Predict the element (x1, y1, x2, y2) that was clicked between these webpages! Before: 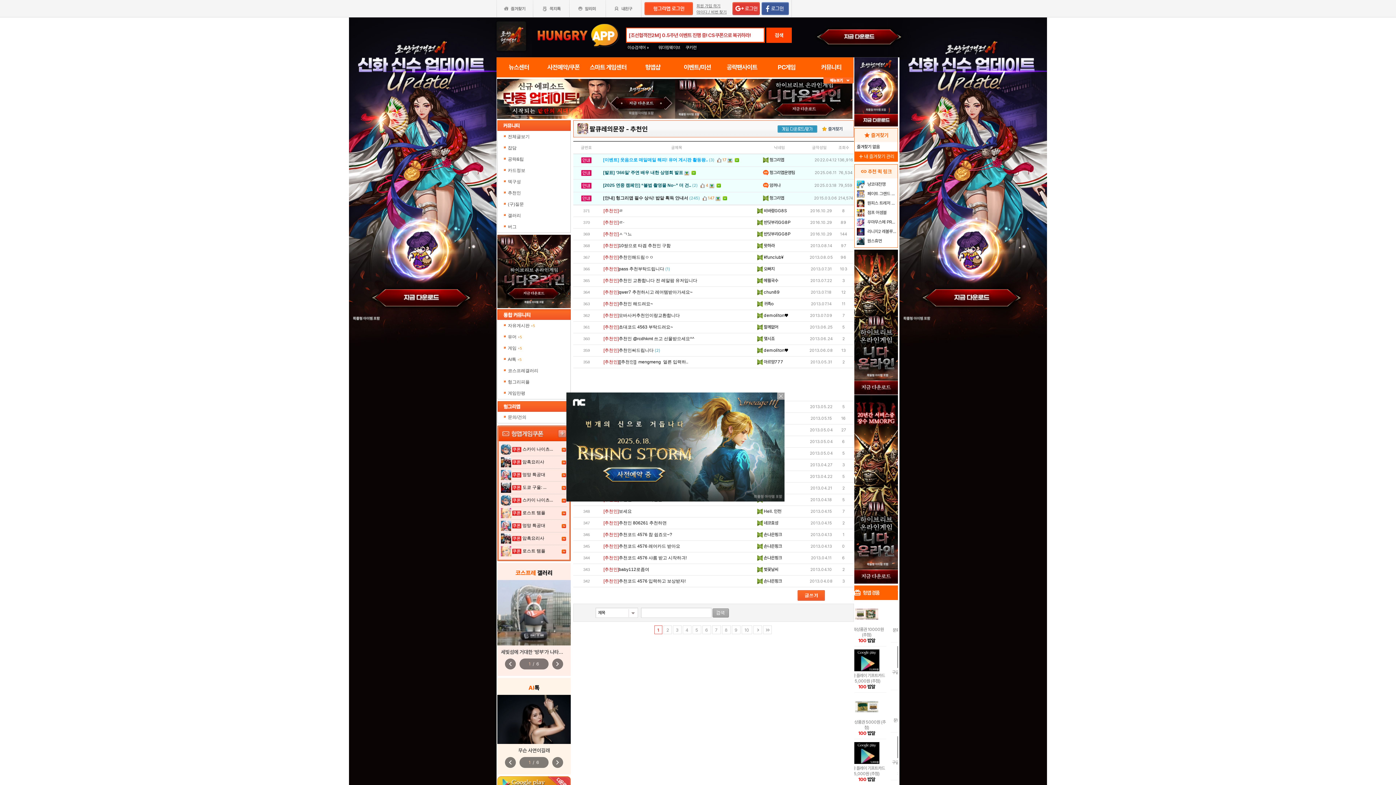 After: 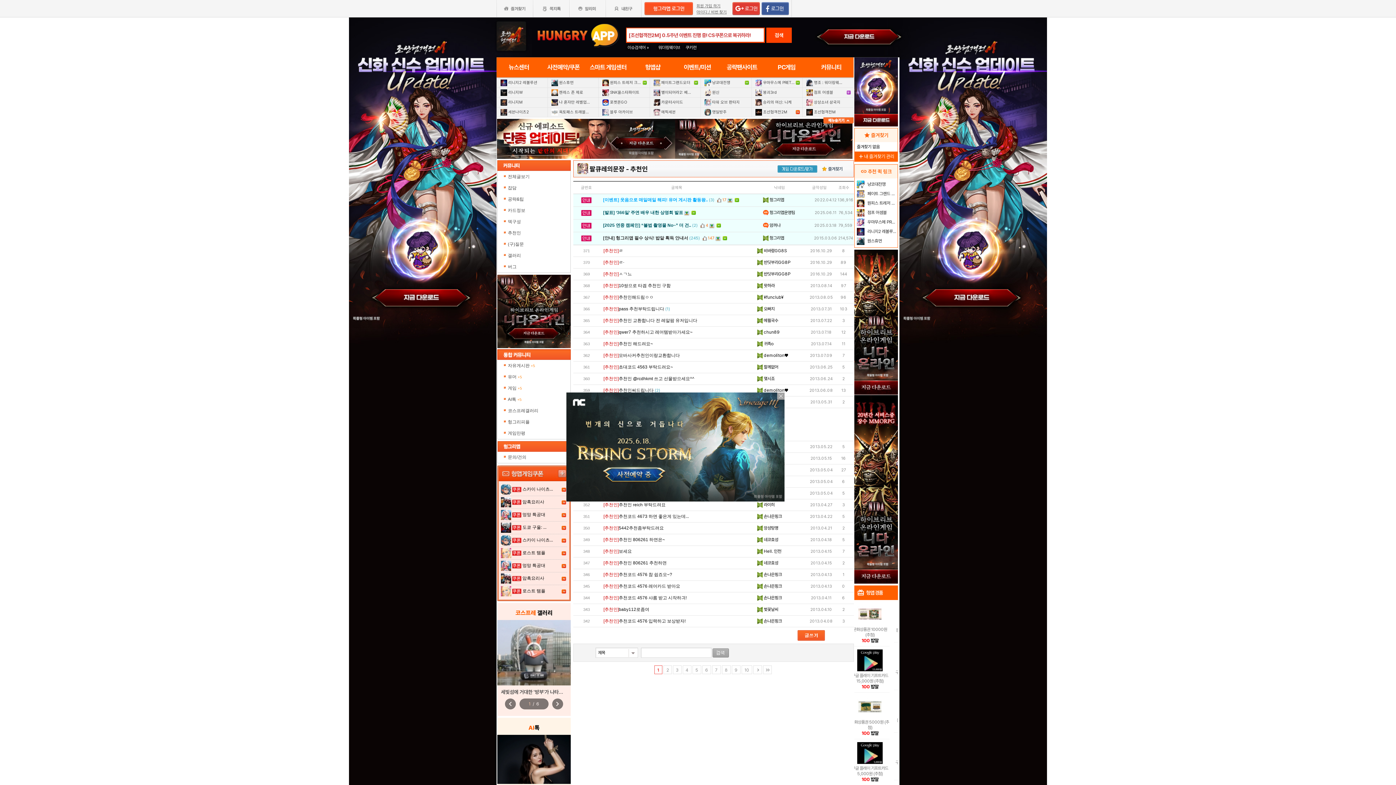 Action: label: 메뉴숨기기 bbox: (823, 77, 853, 83)